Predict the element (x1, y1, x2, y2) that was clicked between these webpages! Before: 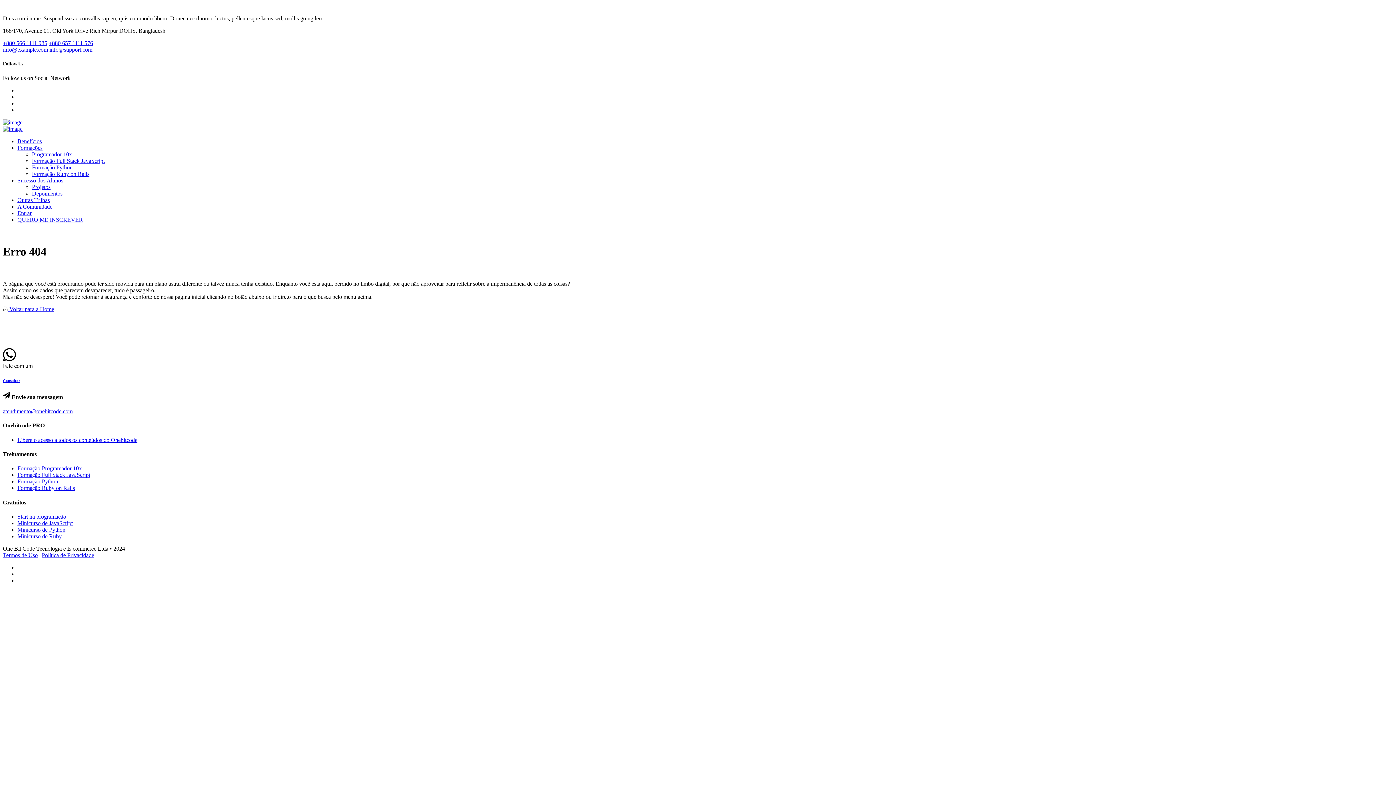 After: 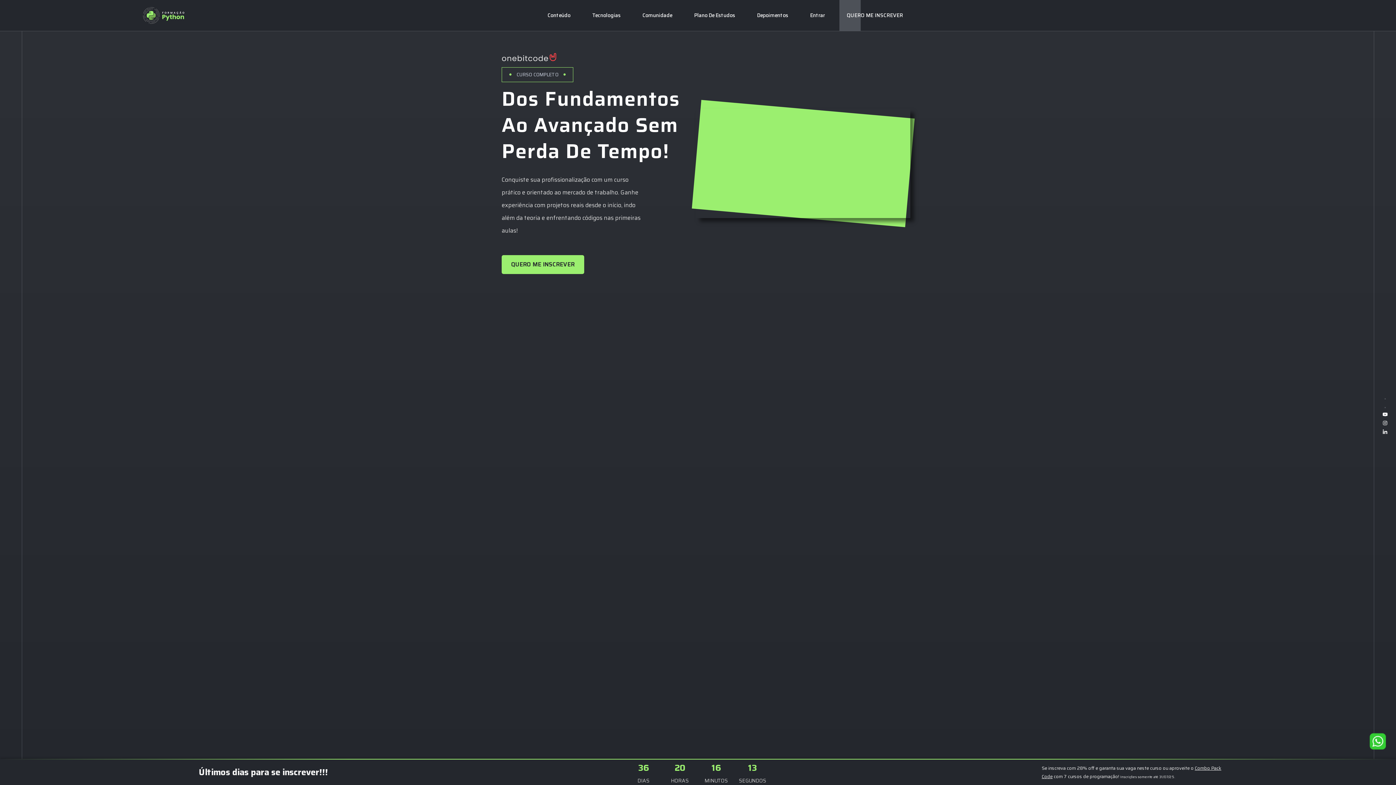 Action: bbox: (32, 164, 72, 170) label: Formação Python